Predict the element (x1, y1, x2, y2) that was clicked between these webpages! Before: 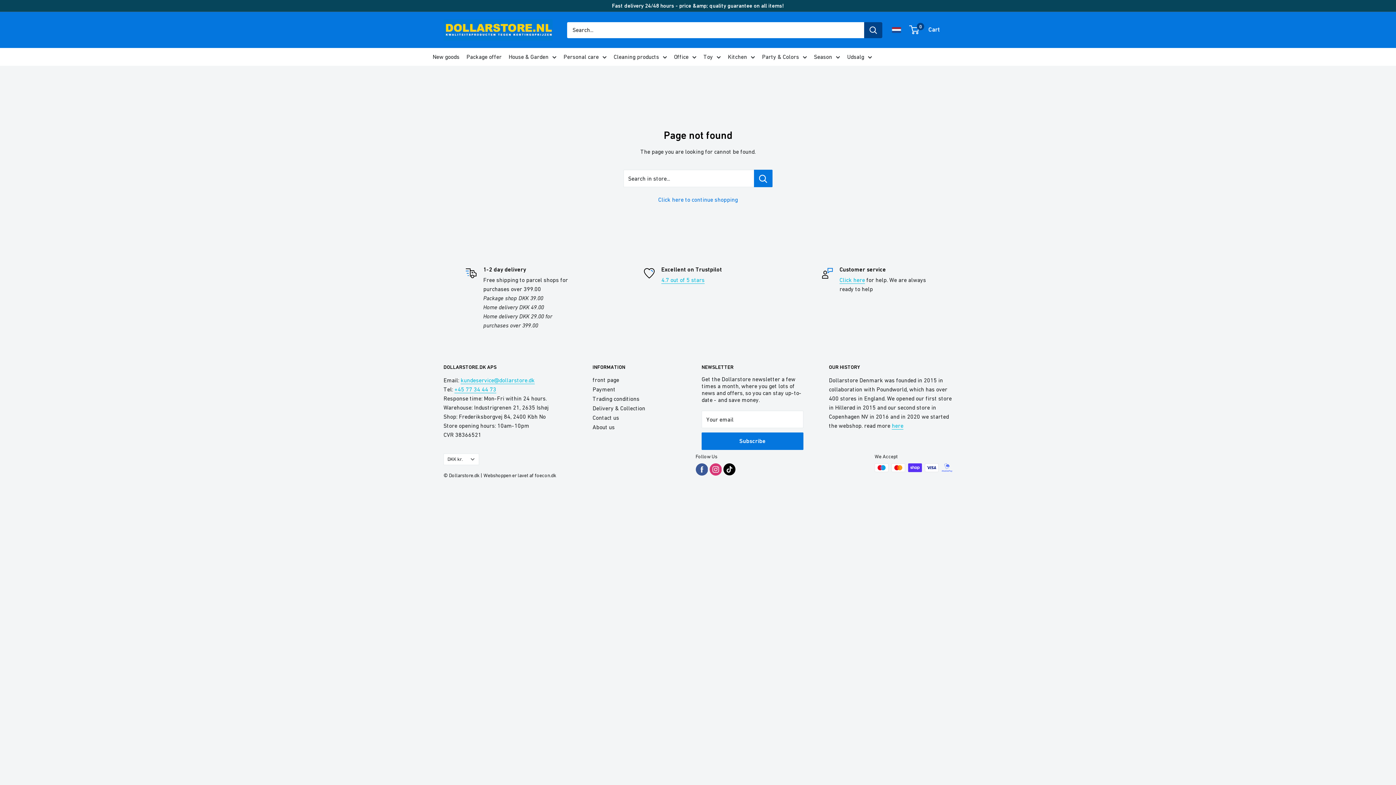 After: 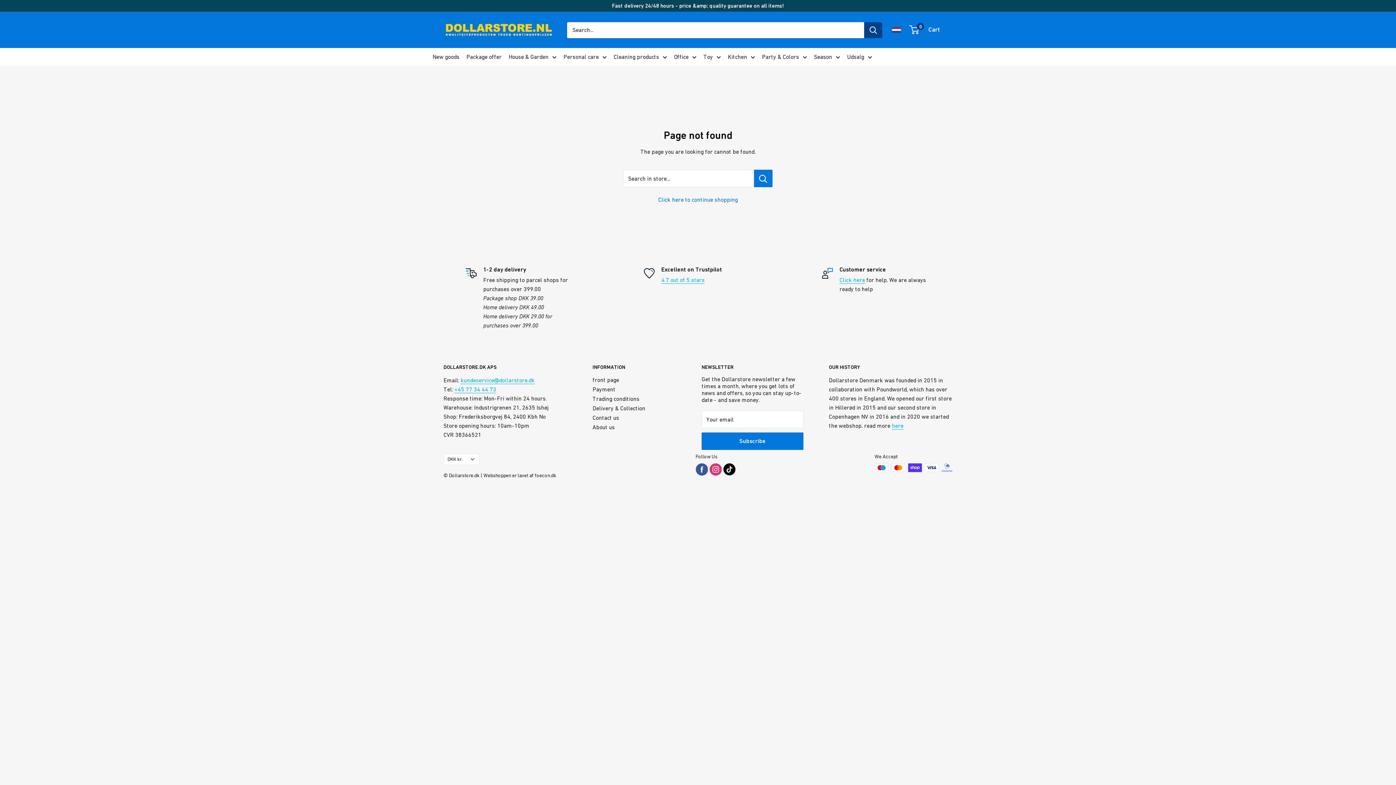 Action: label: | Webshoppen er lavet af foecon.dk bbox: (480, 472, 556, 478)